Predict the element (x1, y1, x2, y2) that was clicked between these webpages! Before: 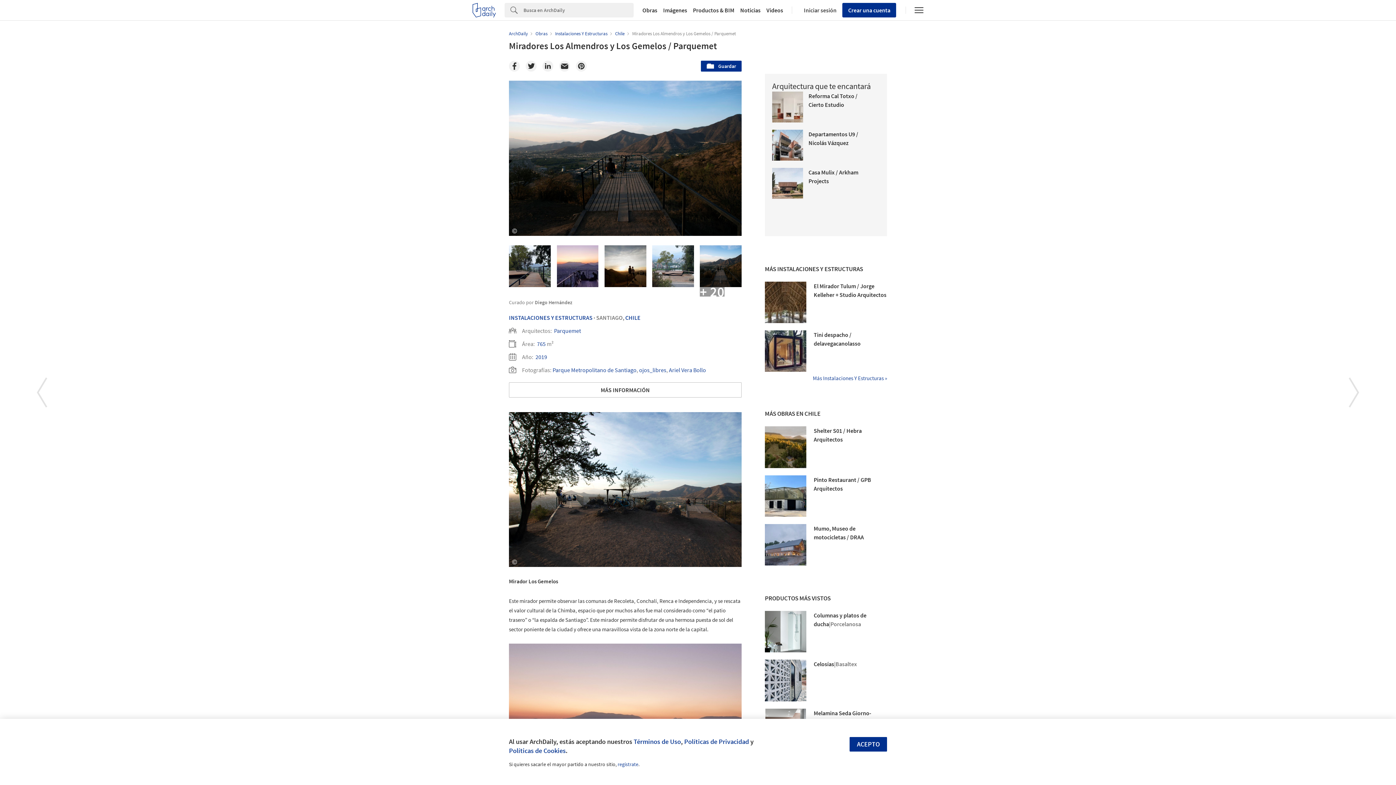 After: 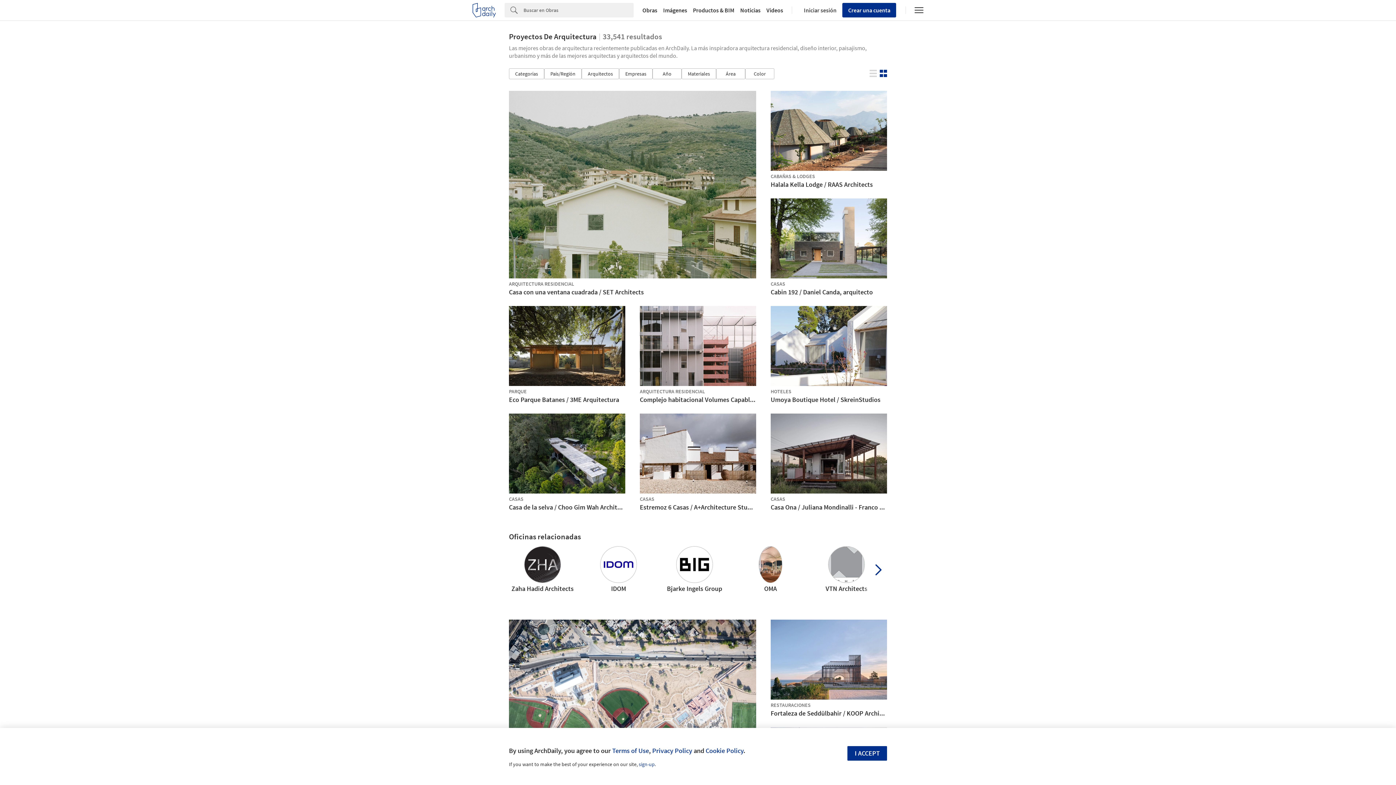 Action: label: Obras bbox: (639, 7, 660, 13)